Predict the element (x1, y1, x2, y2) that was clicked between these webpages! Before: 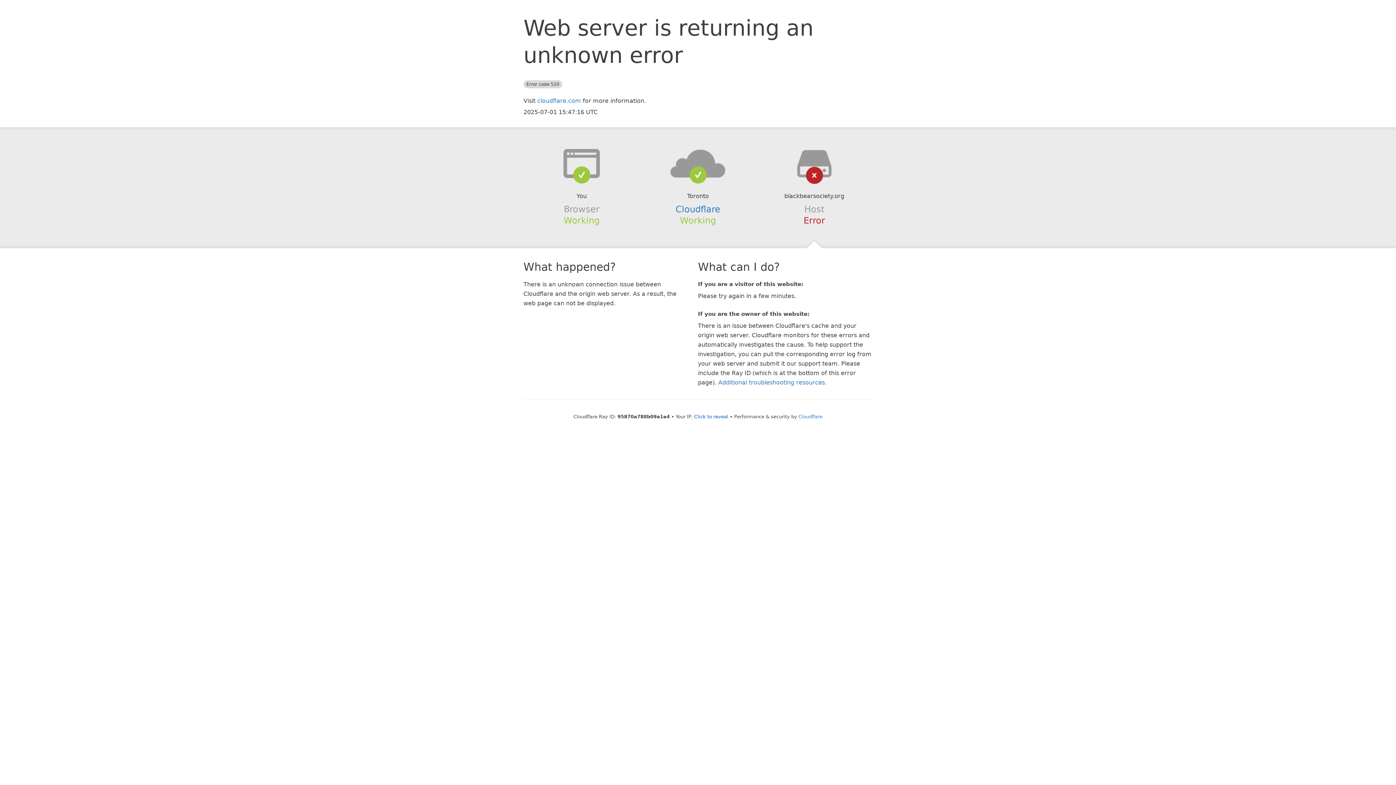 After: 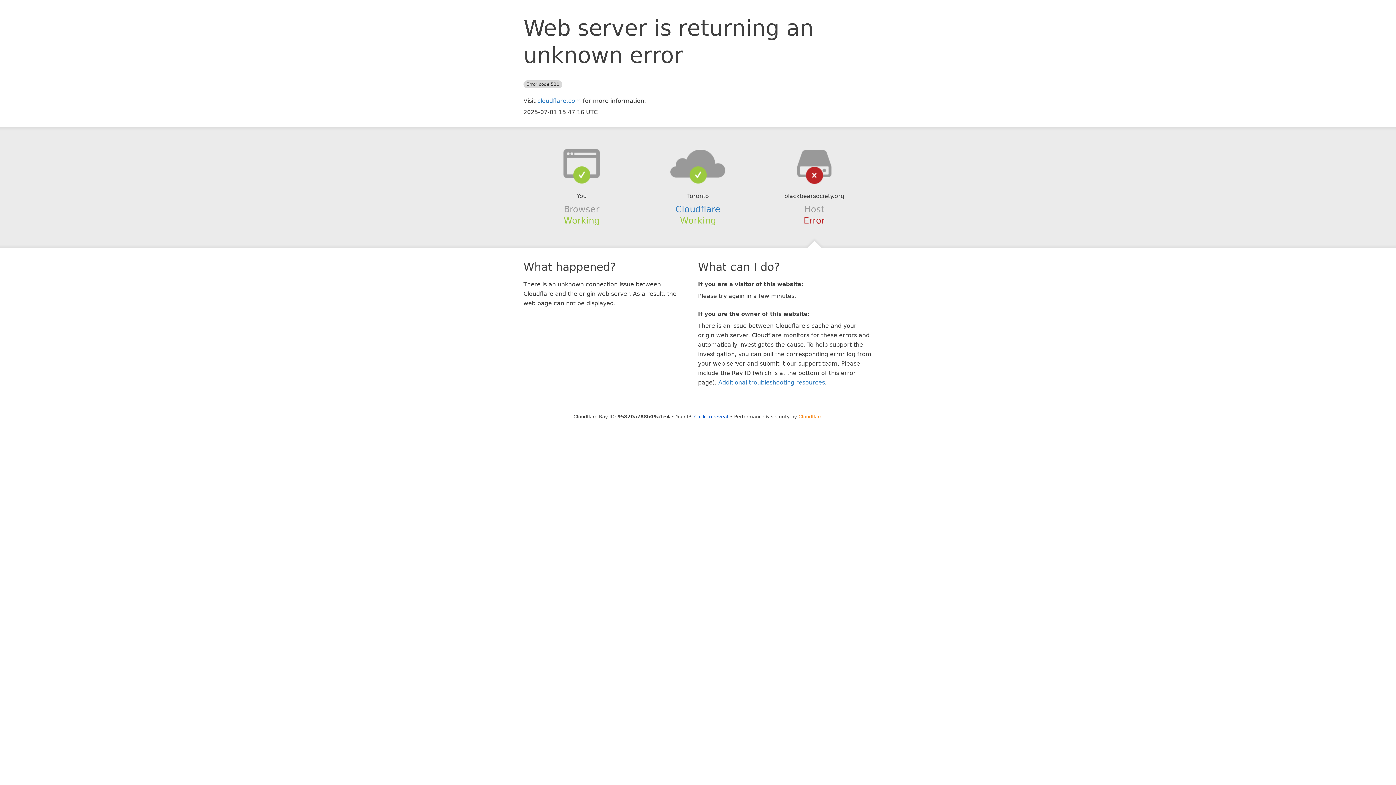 Action: label: Cloudflare bbox: (798, 414, 822, 419)